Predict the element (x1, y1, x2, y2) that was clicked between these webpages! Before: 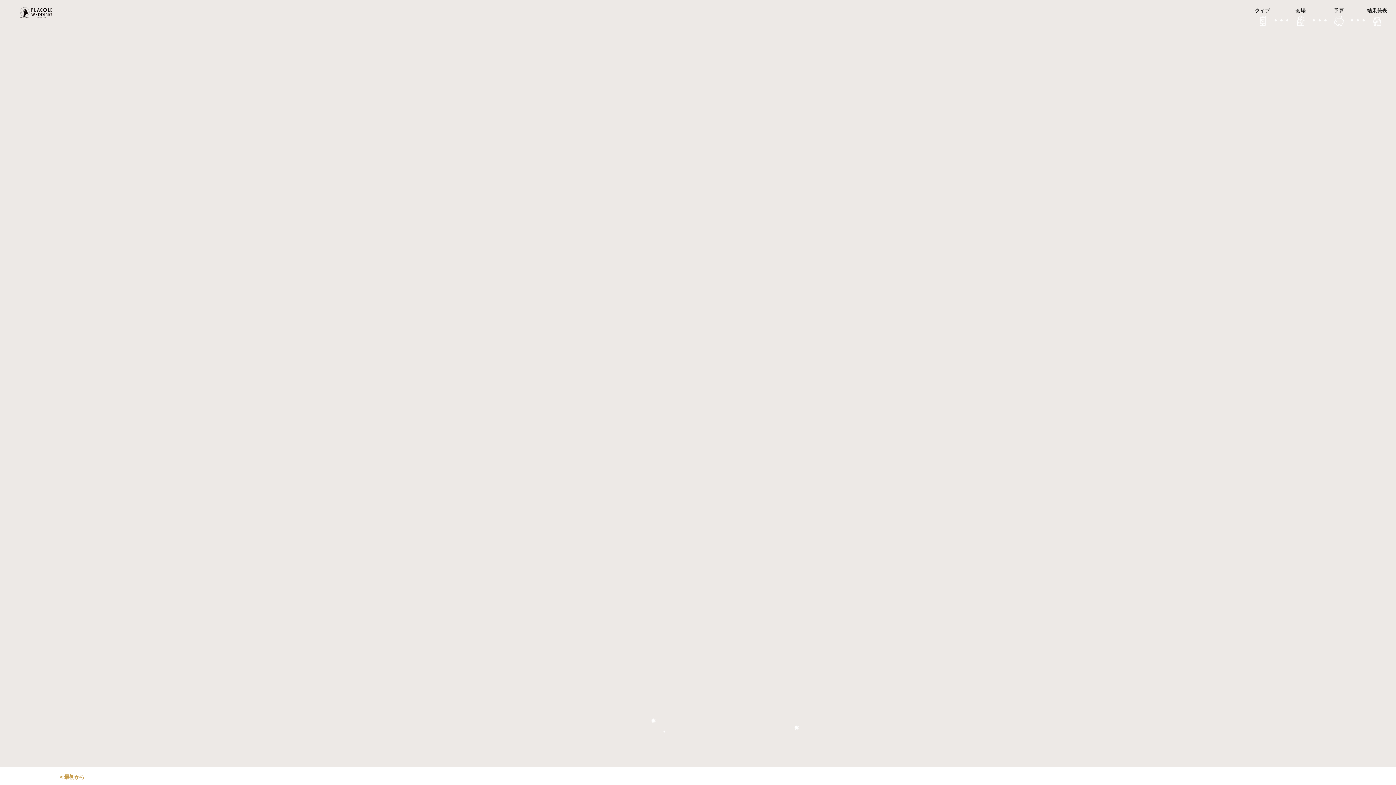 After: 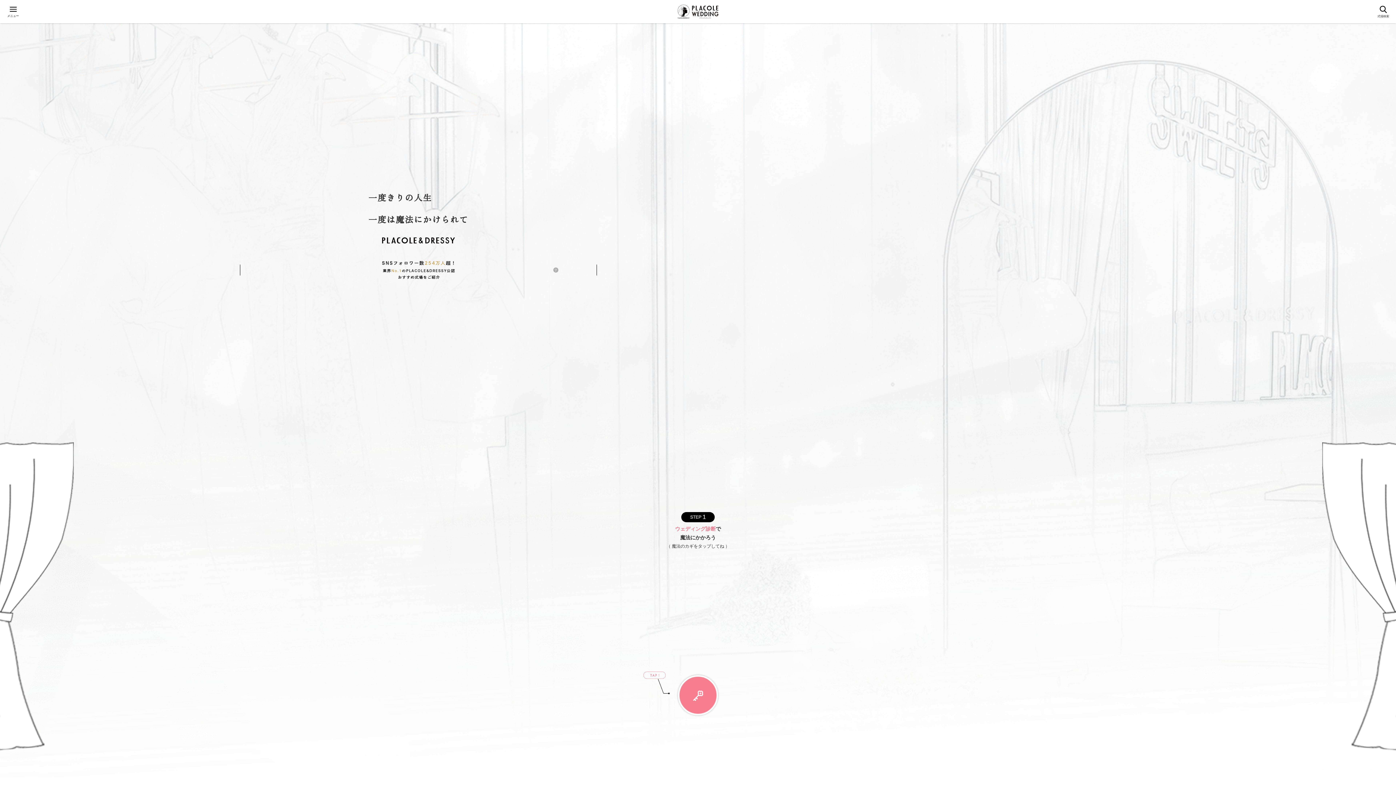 Action: bbox: (20, 7, 56, 18) label: プラコレウェディング